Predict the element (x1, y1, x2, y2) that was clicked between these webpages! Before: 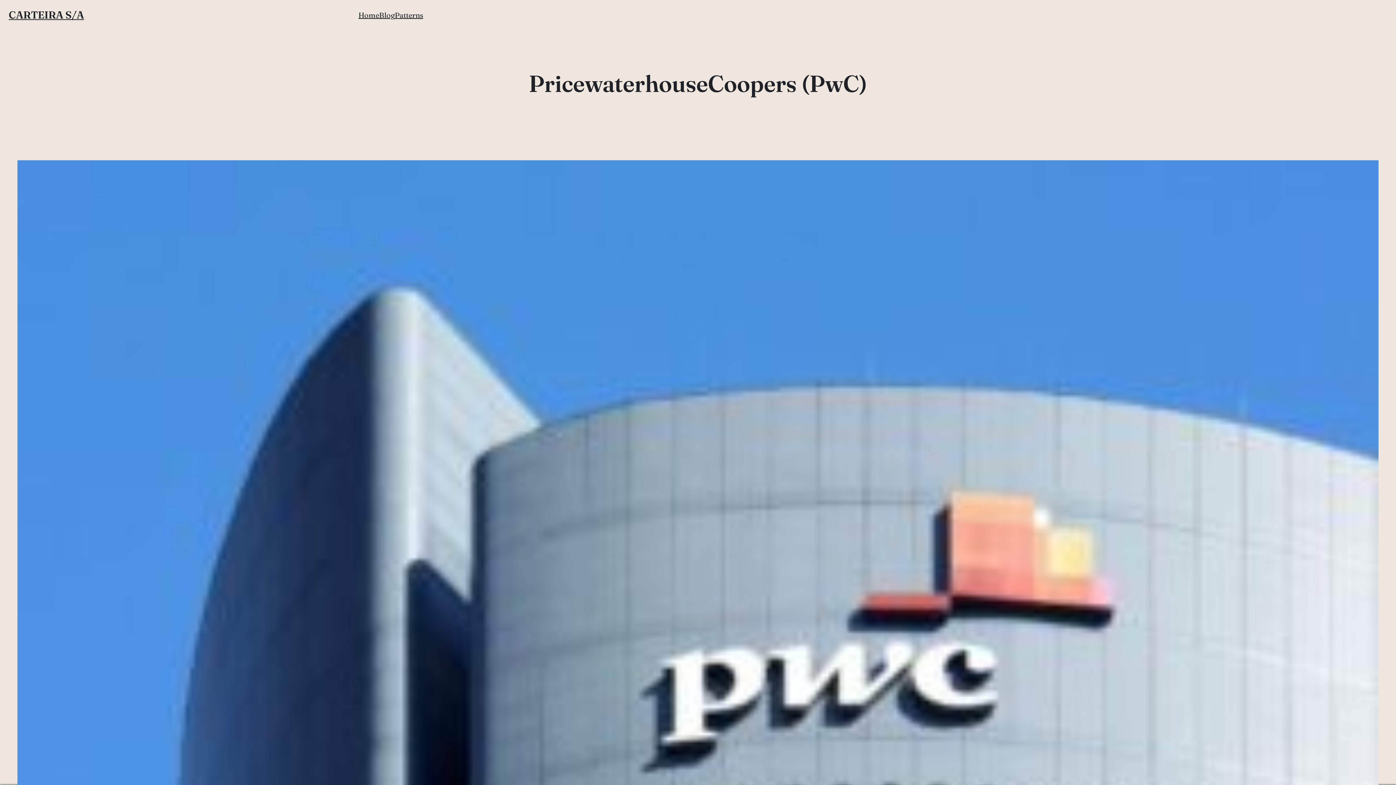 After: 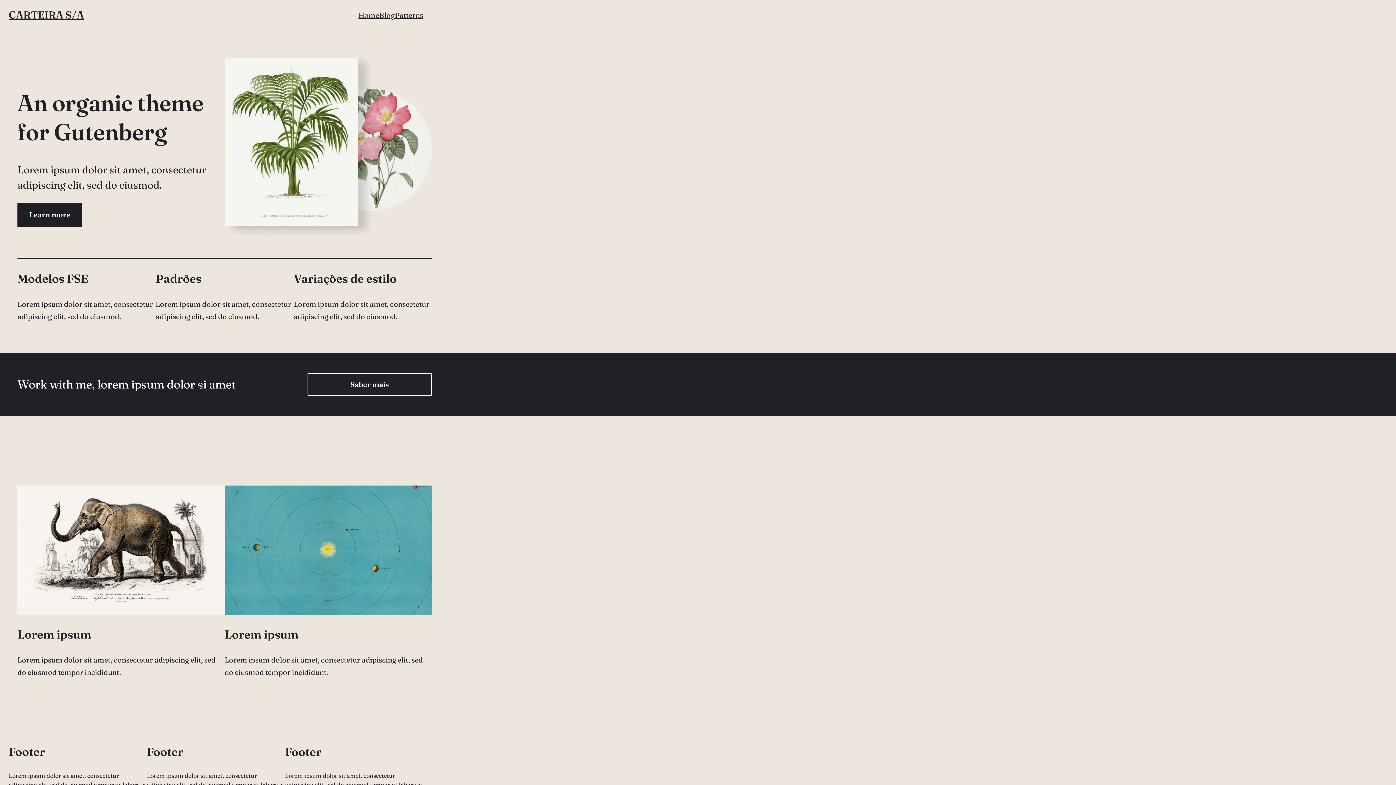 Action: bbox: (8, 8, 84, 21) label: CARTEIRA S/A